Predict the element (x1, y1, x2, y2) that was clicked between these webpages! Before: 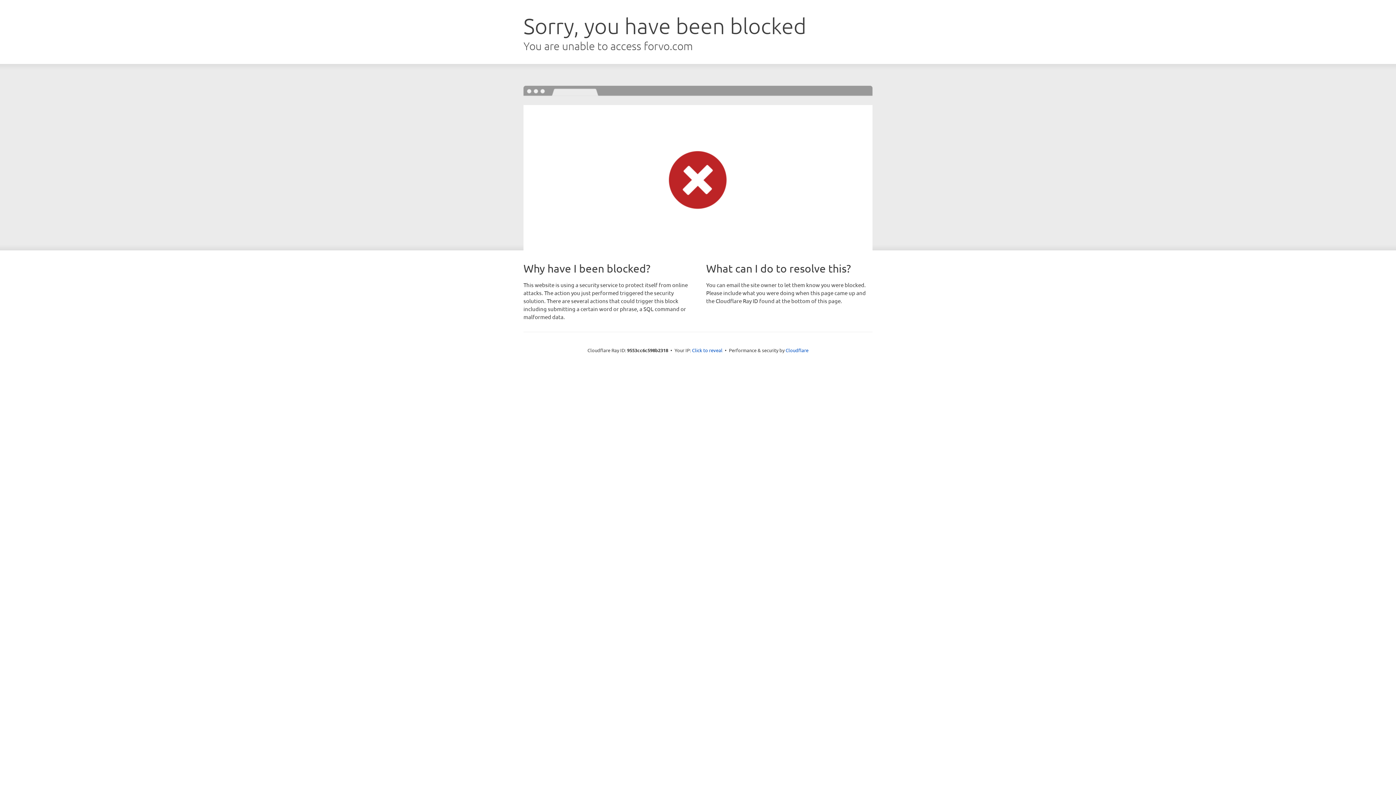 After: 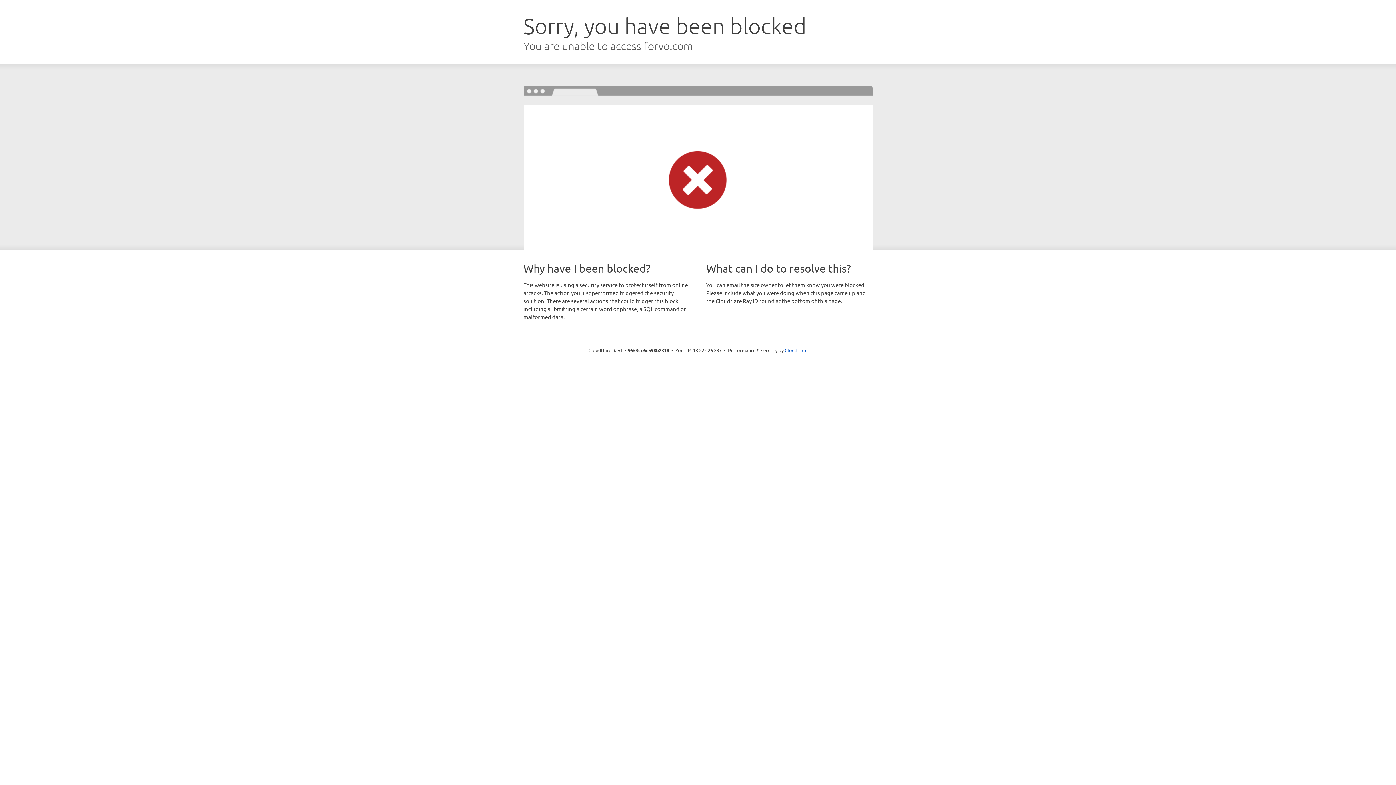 Action: label: Click to reveal bbox: (692, 346, 722, 353)